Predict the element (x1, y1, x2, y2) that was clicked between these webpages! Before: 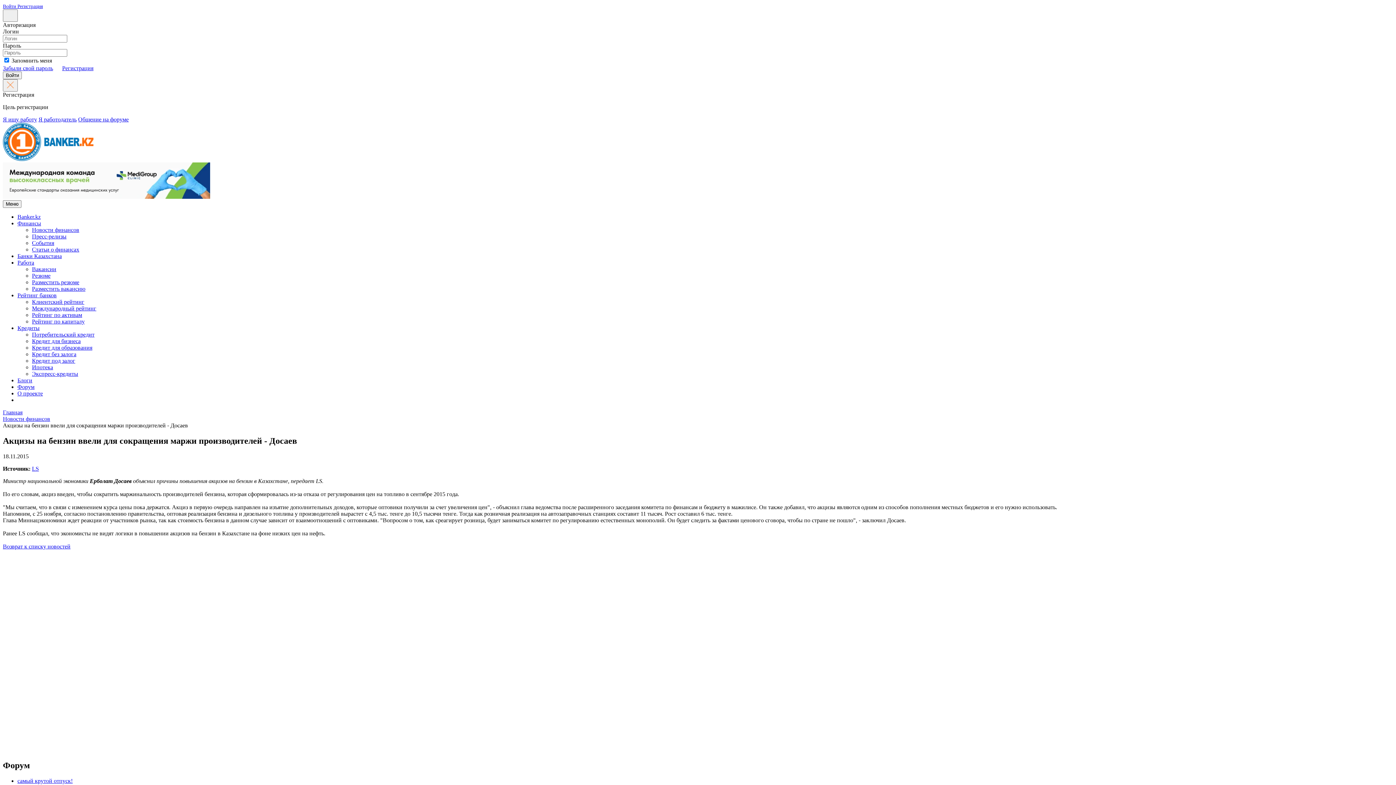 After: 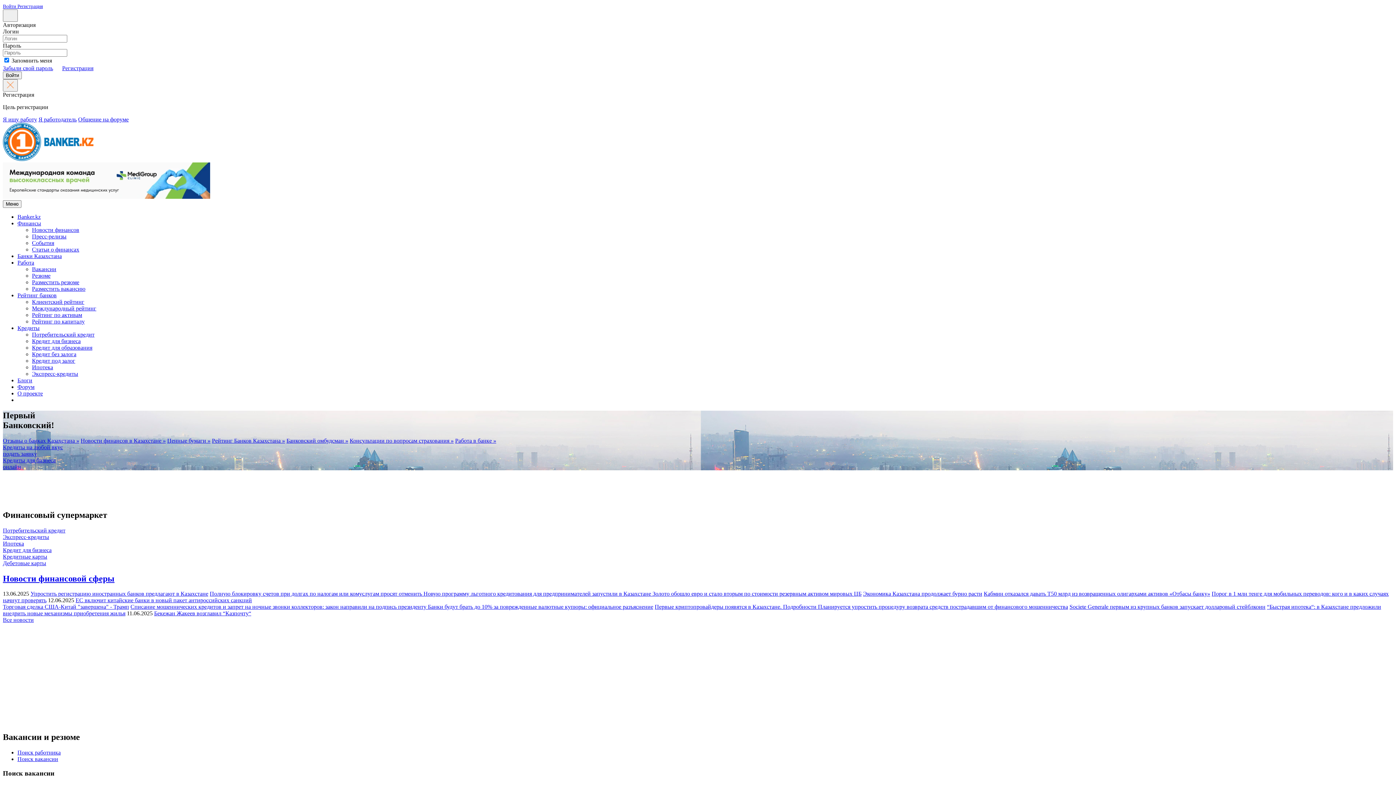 Action: label: Главная bbox: (2, 409, 22, 415)